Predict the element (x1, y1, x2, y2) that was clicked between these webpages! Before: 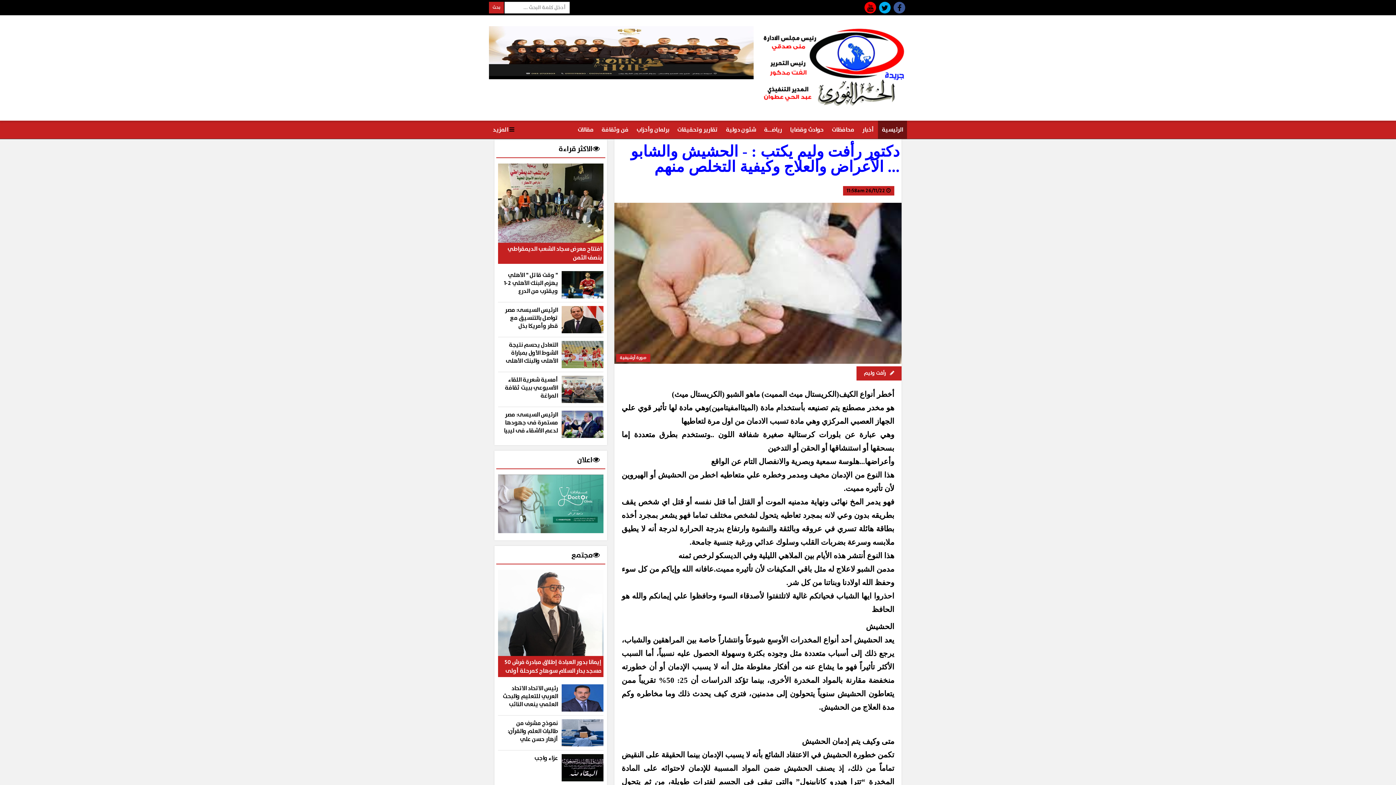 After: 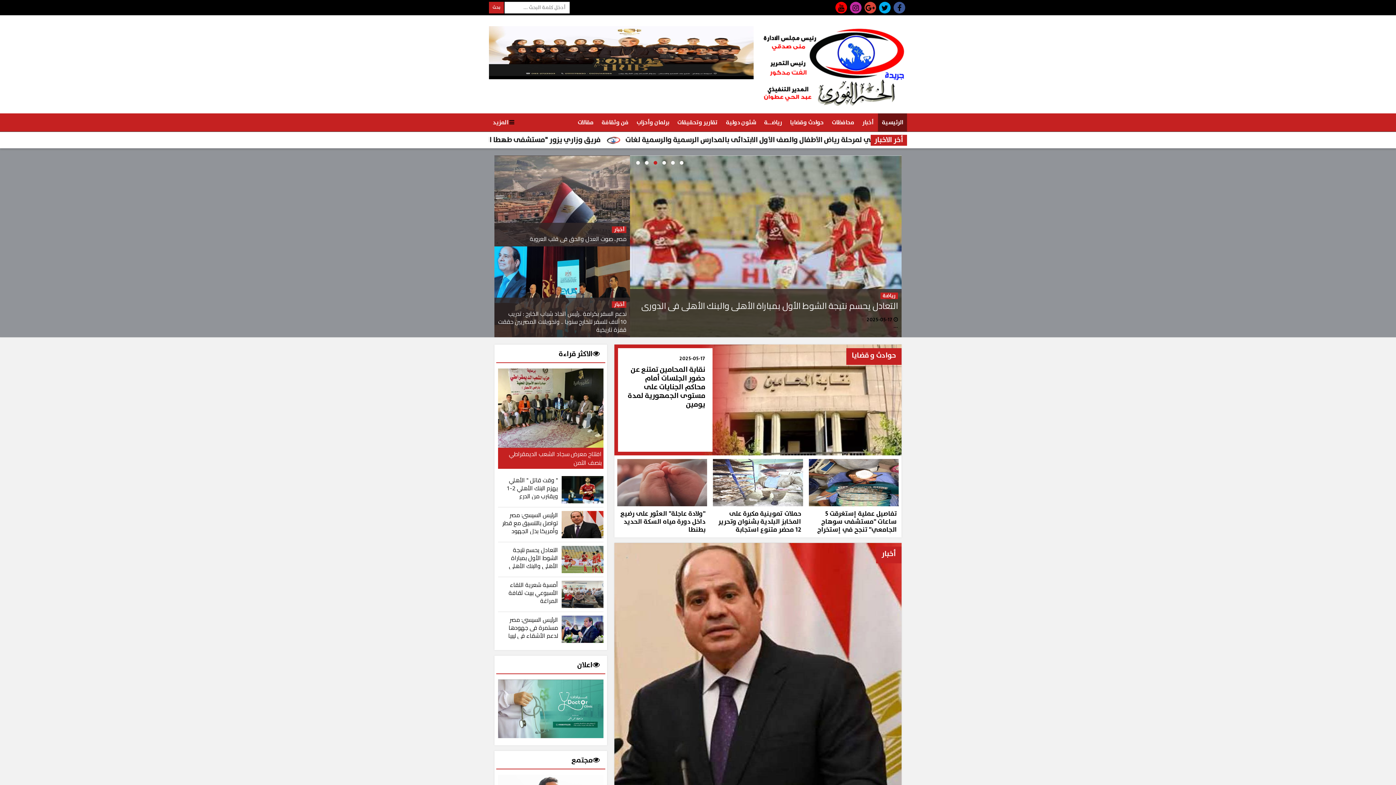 Action: bbox: (761, 22, 907, 113)